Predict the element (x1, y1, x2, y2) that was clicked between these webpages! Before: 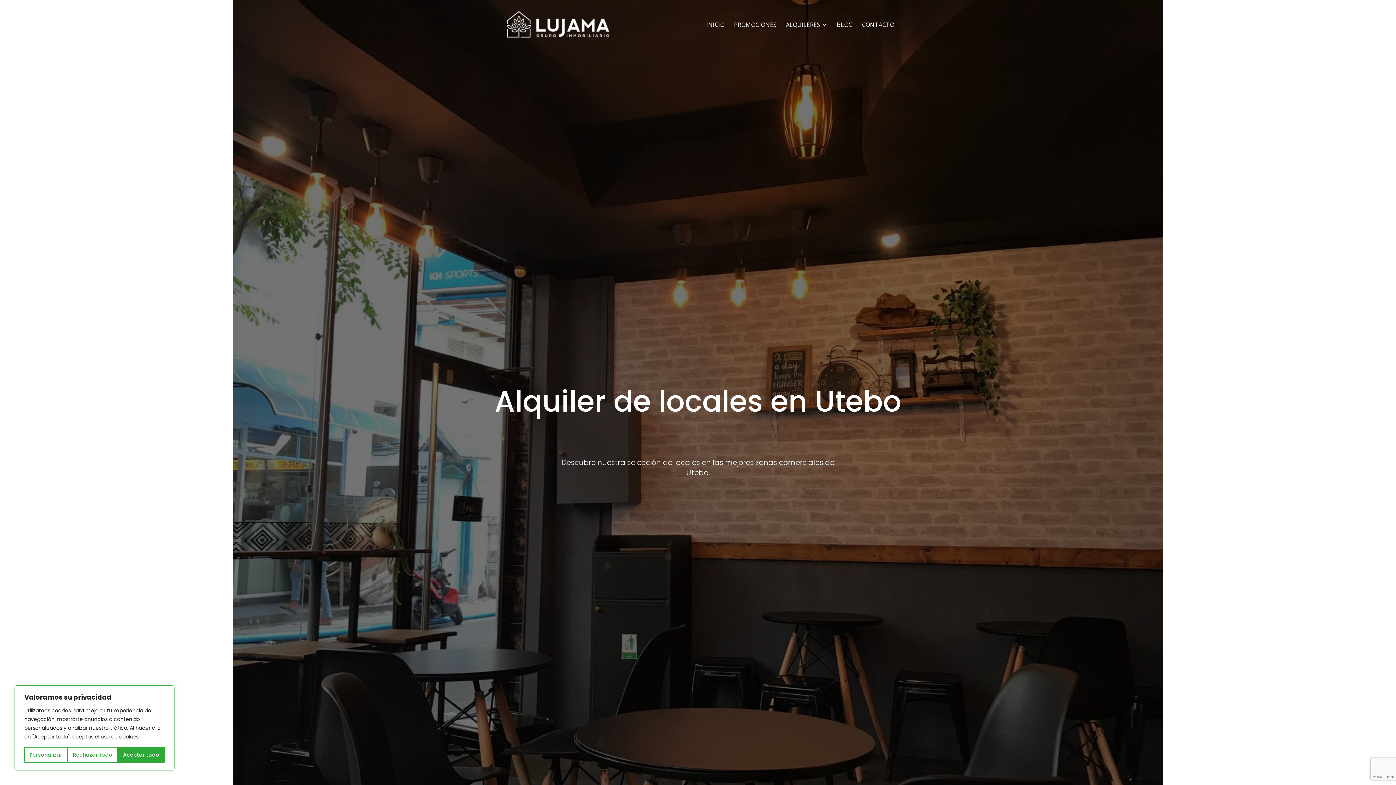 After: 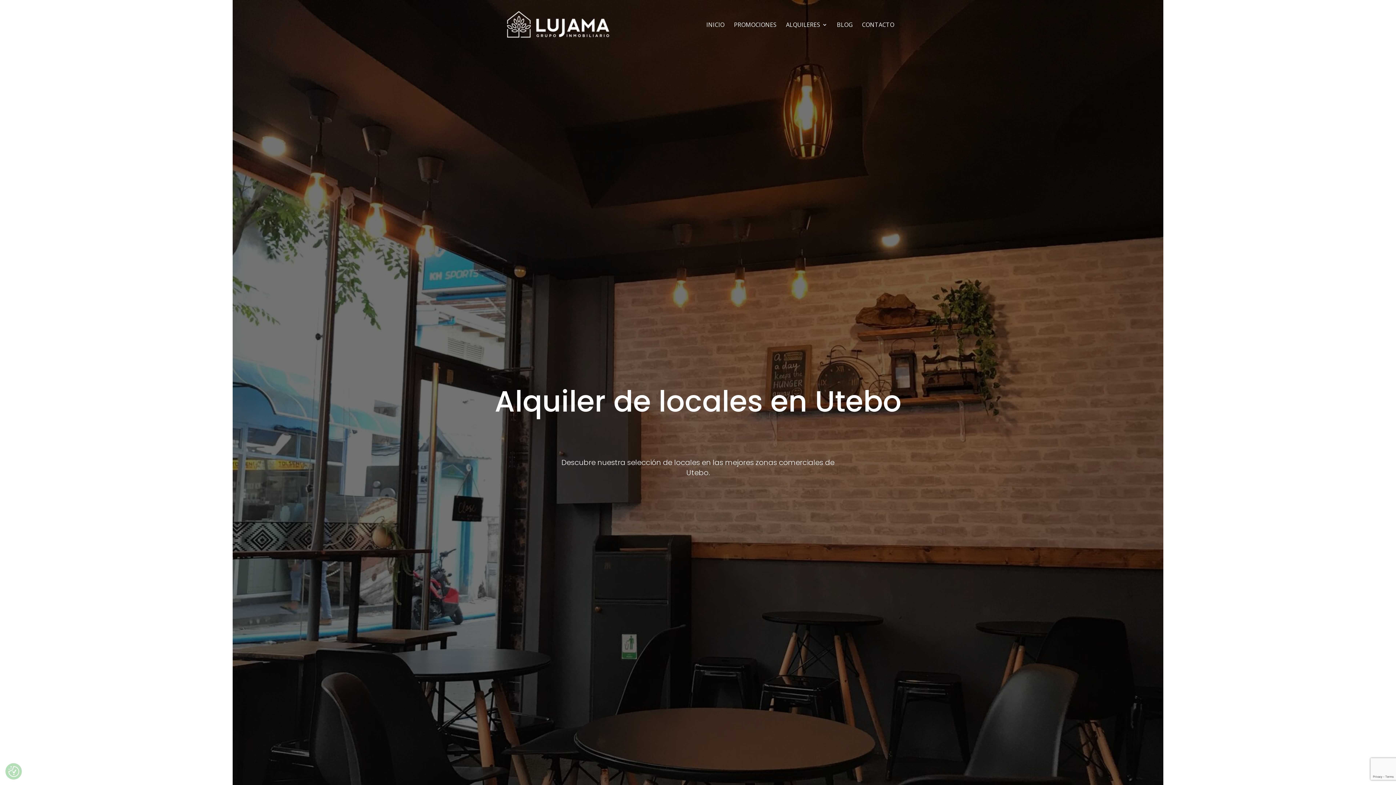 Action: bbox: (67, 747, 117, 763) label: Rechazar todo